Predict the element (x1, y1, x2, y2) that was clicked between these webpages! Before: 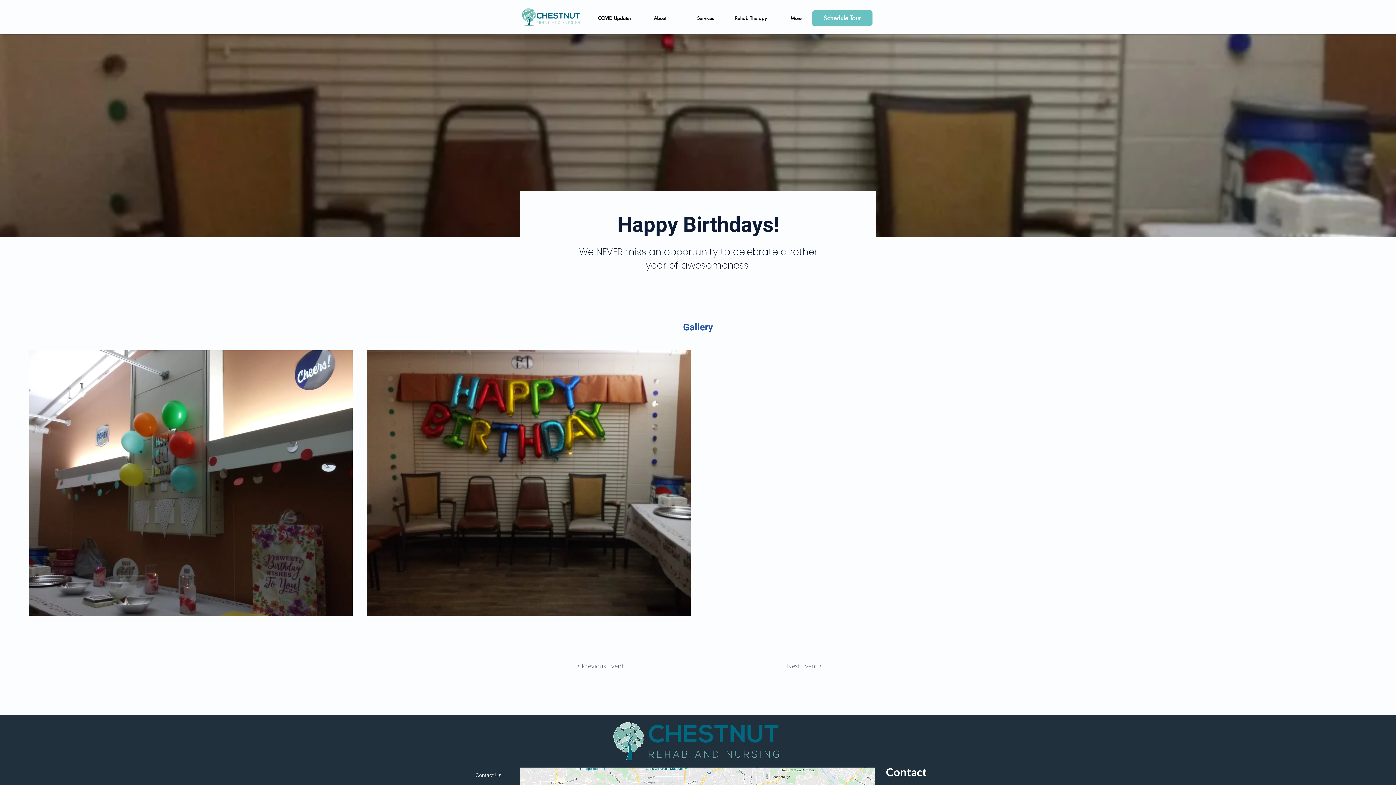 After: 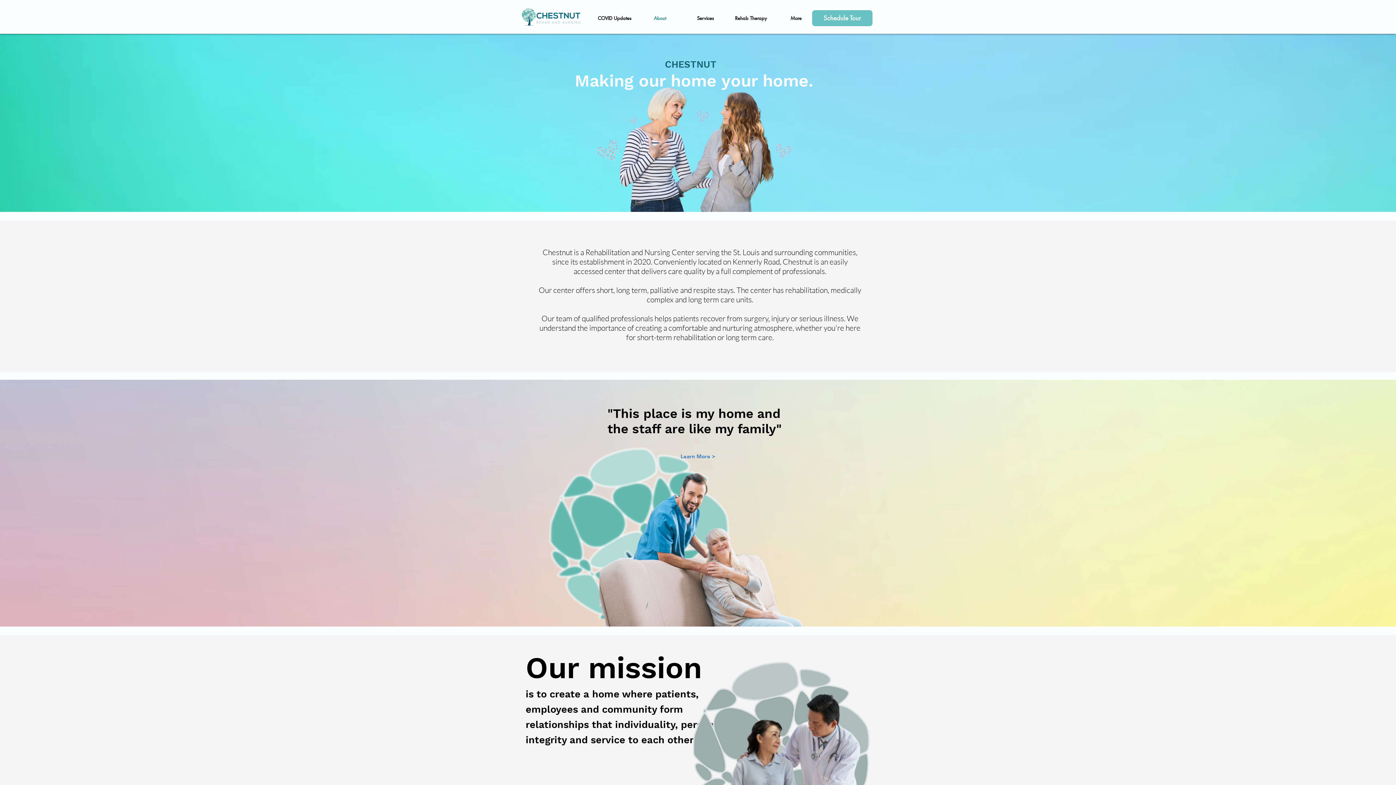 Action: label: About bbox: (637, 9, 682, 27)